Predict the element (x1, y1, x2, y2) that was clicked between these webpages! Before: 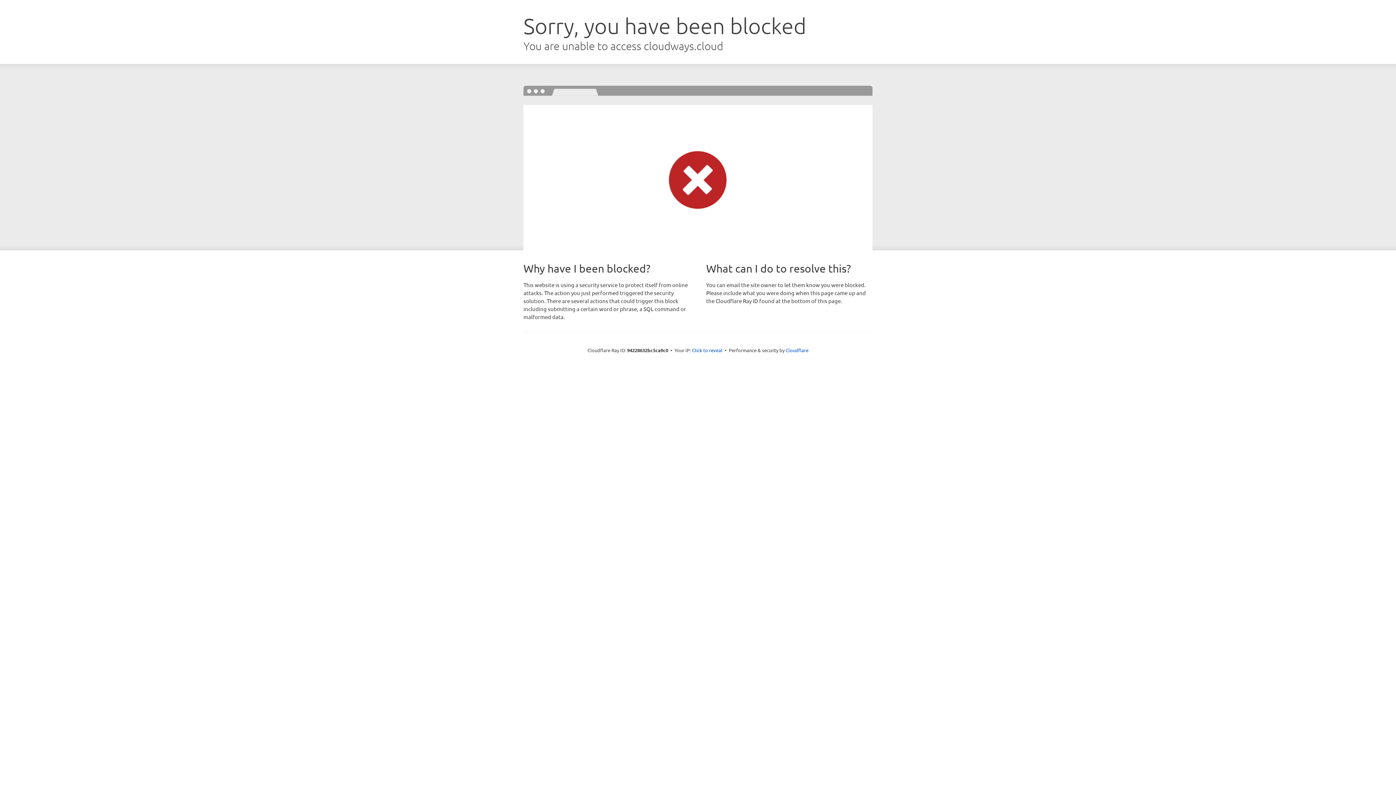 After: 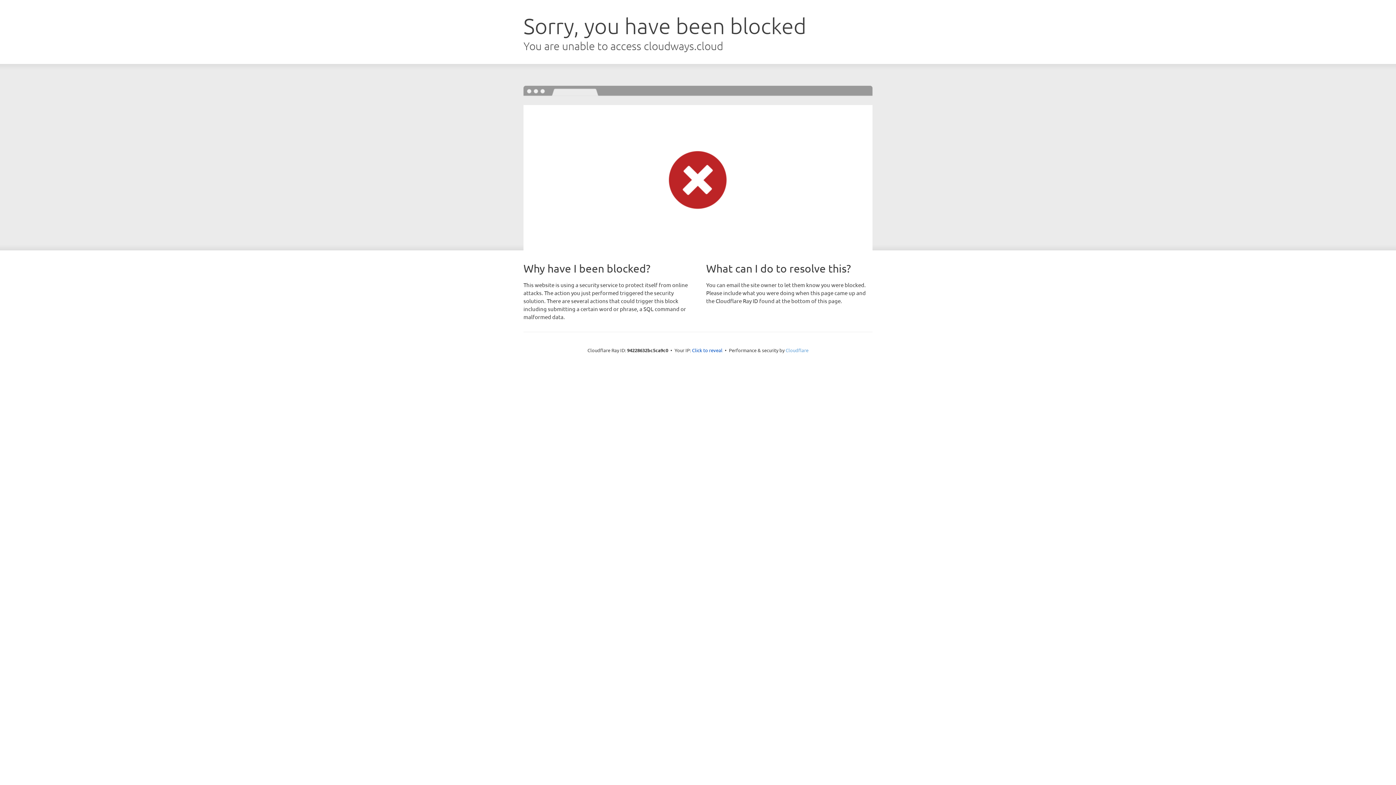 Action: label: Cloudflare bbox: (785, 347, 808, 353)